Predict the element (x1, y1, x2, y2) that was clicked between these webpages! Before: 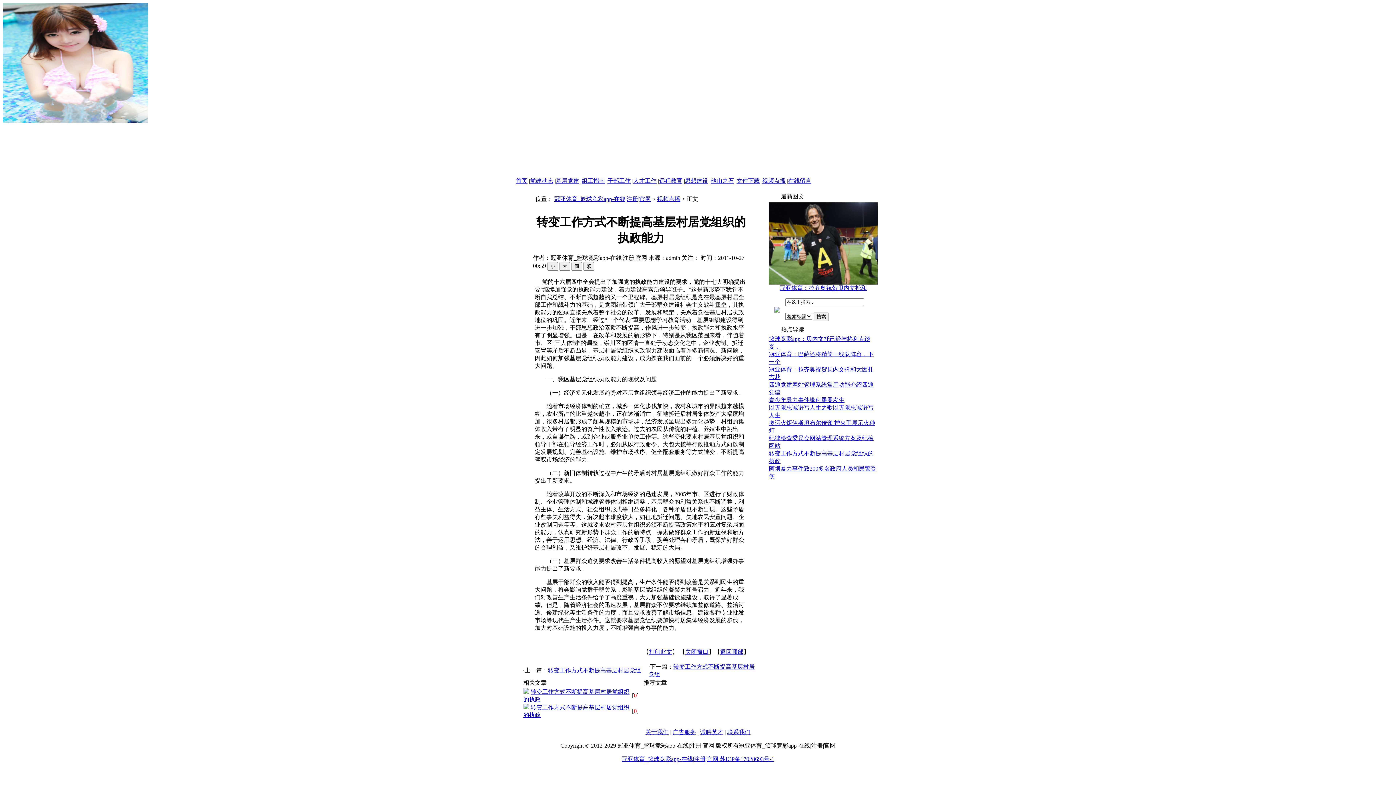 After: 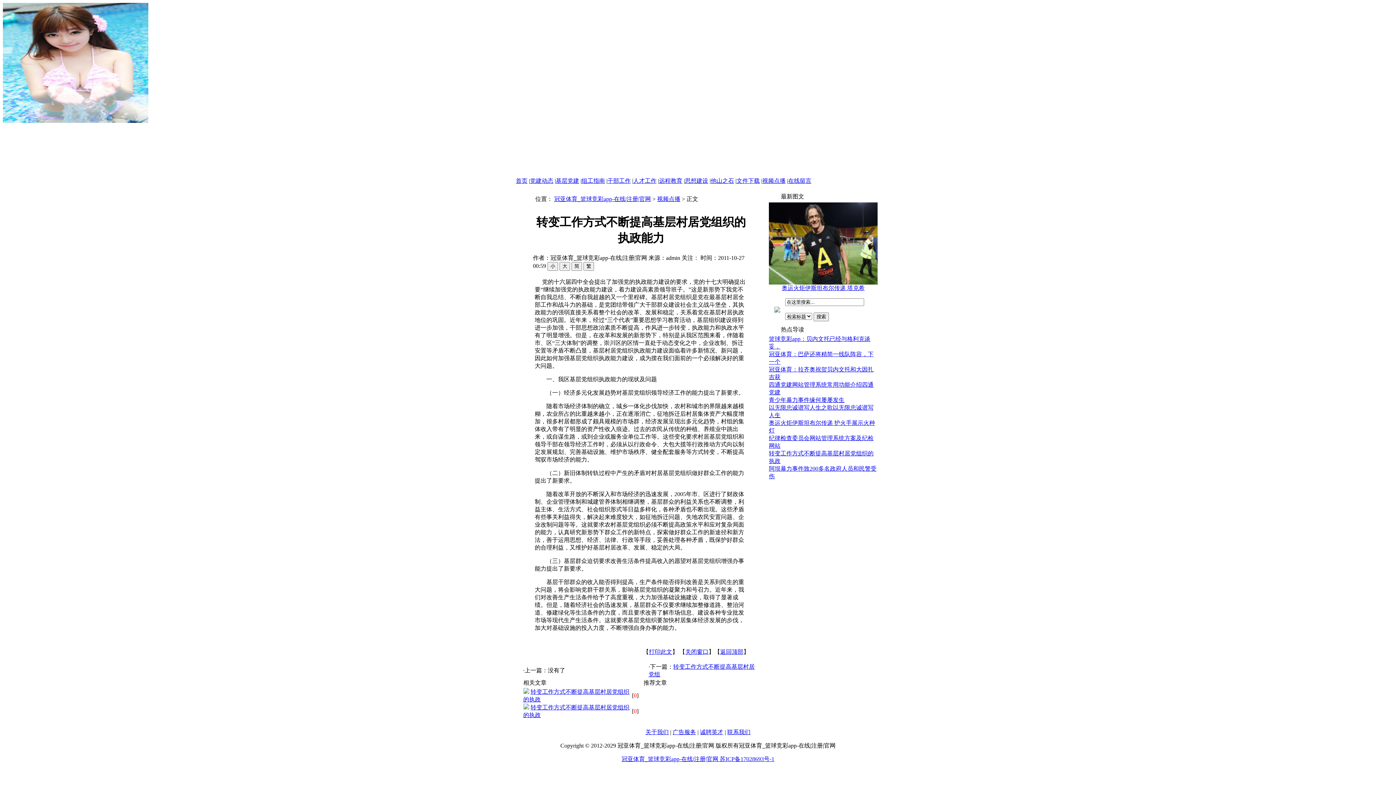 Action: label: 转变工作方式不断提高基层村居党组 bbox: (548, 667, 641, 673)